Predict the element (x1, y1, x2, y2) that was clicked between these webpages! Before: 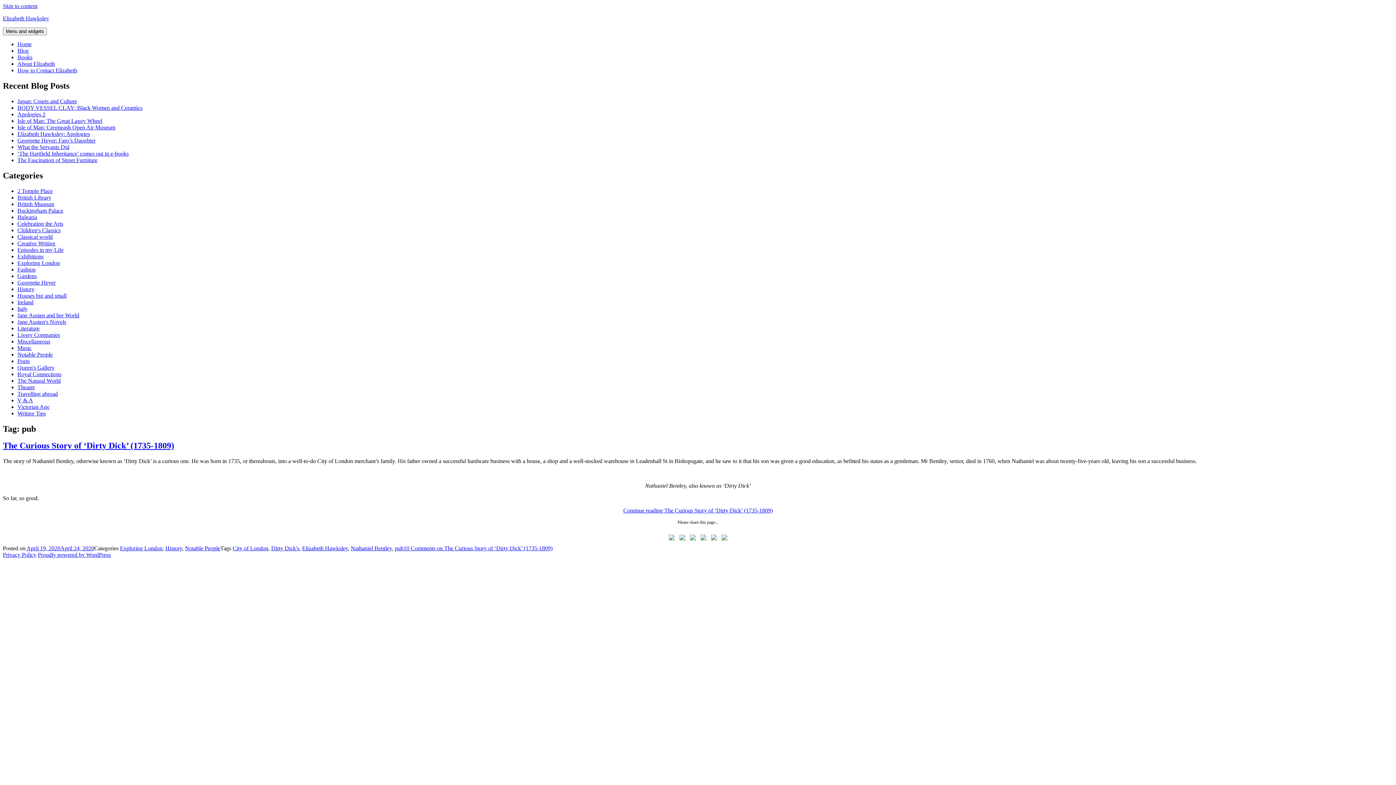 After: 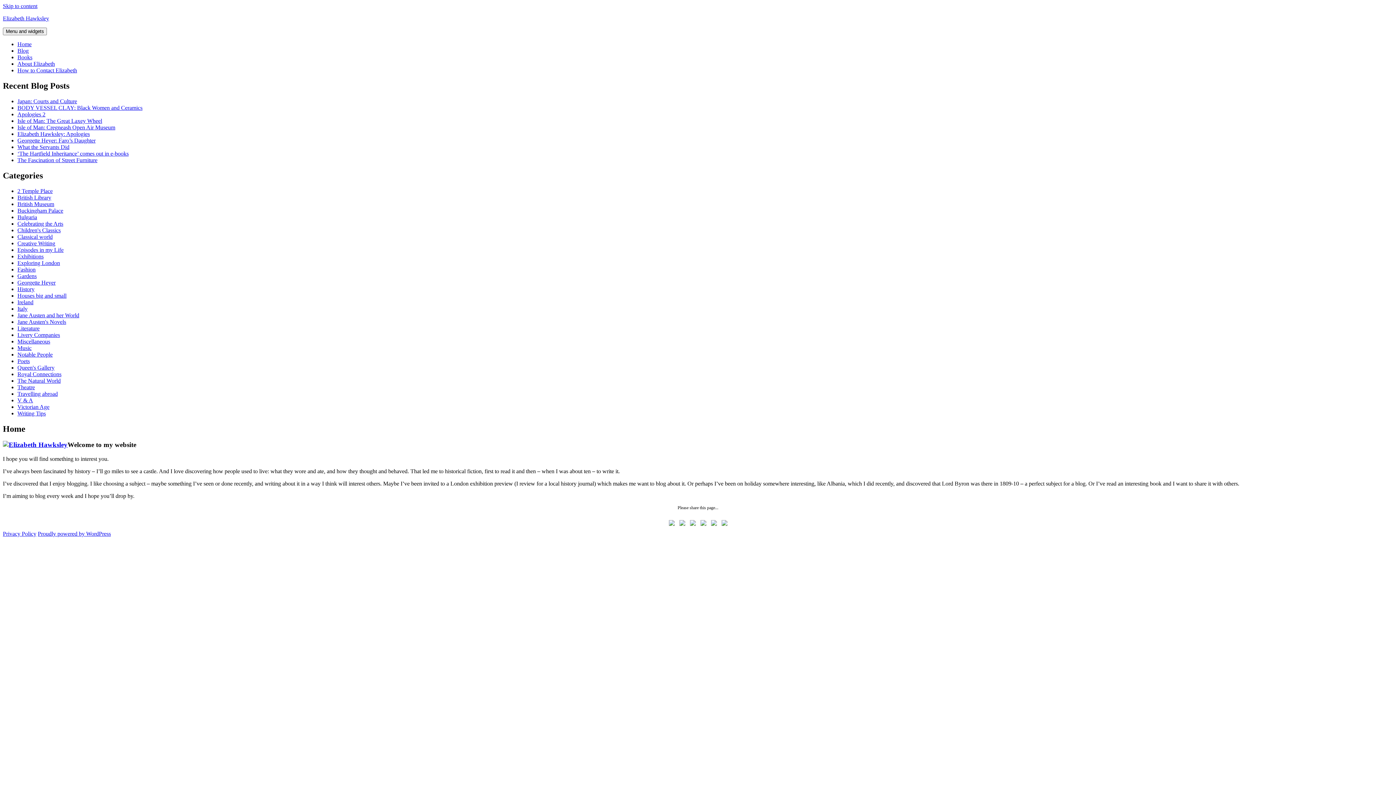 Action: label: Home bbox: (17, 41, 31, 47)